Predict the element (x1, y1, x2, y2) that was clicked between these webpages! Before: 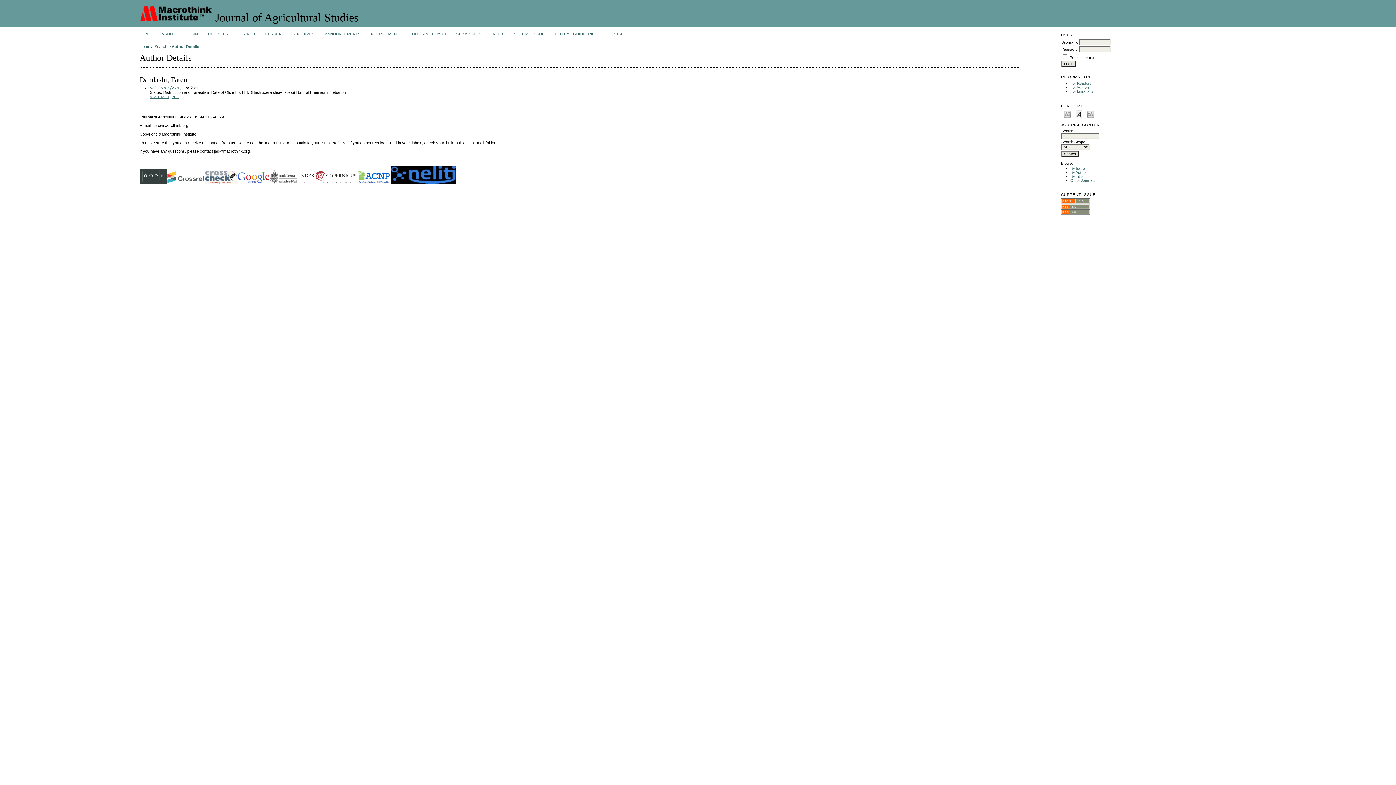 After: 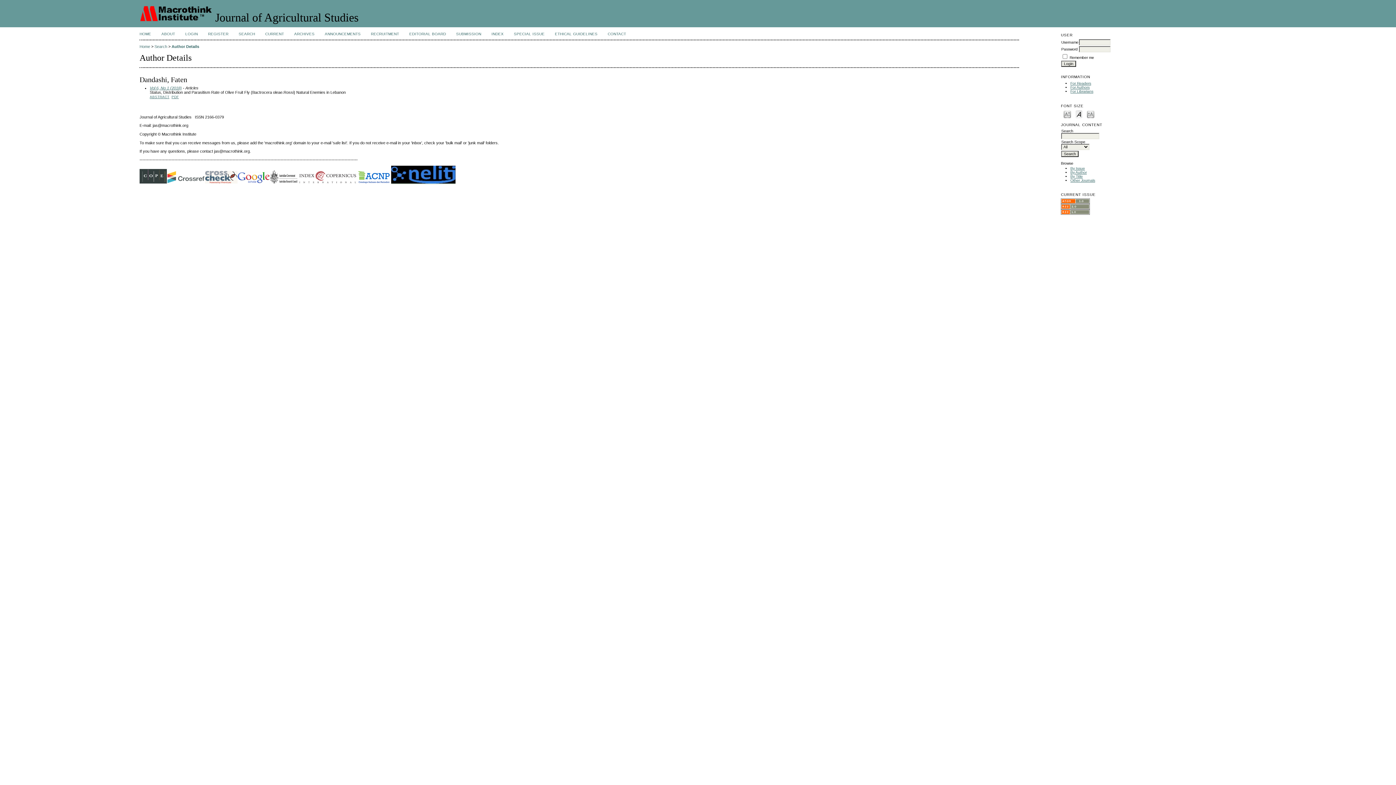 Action: bbox: (391, 180, 455, 184)